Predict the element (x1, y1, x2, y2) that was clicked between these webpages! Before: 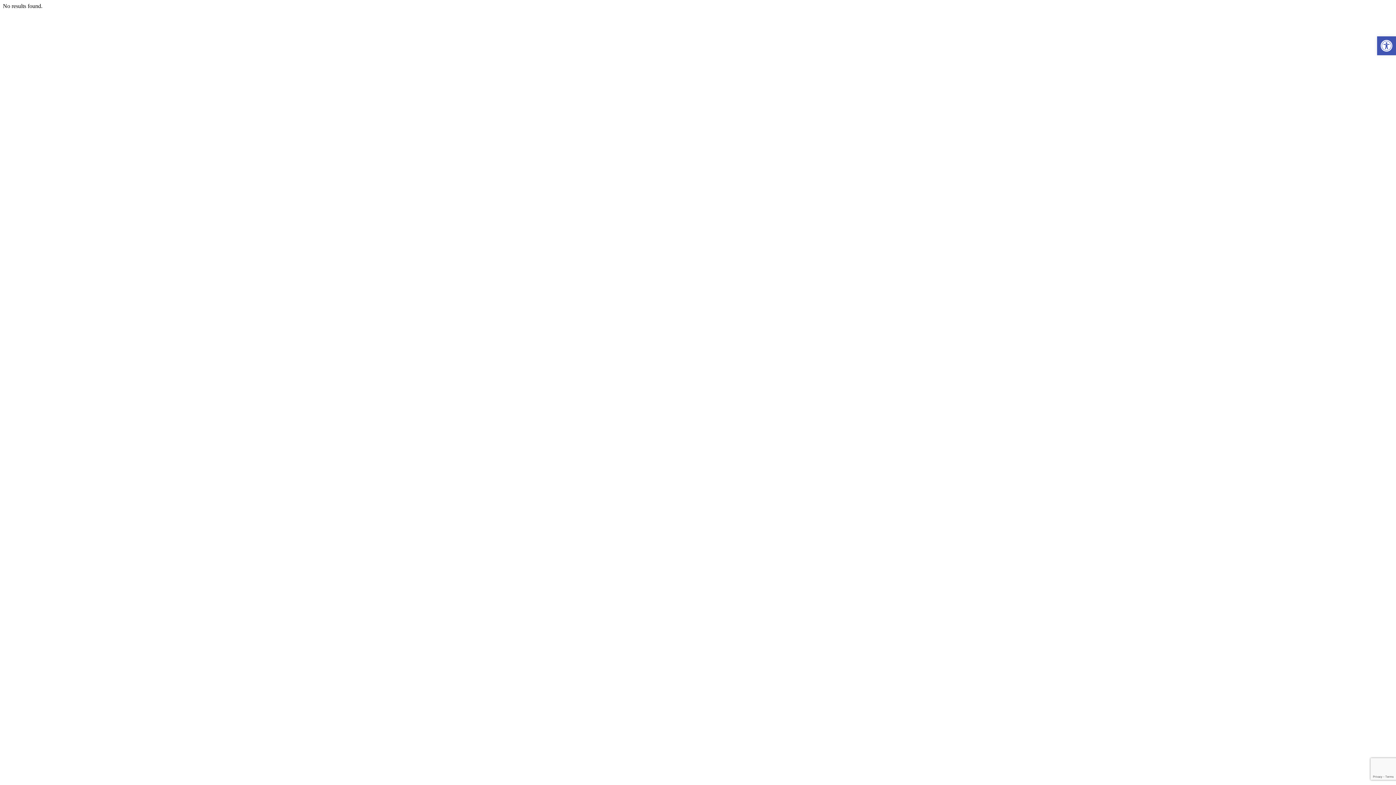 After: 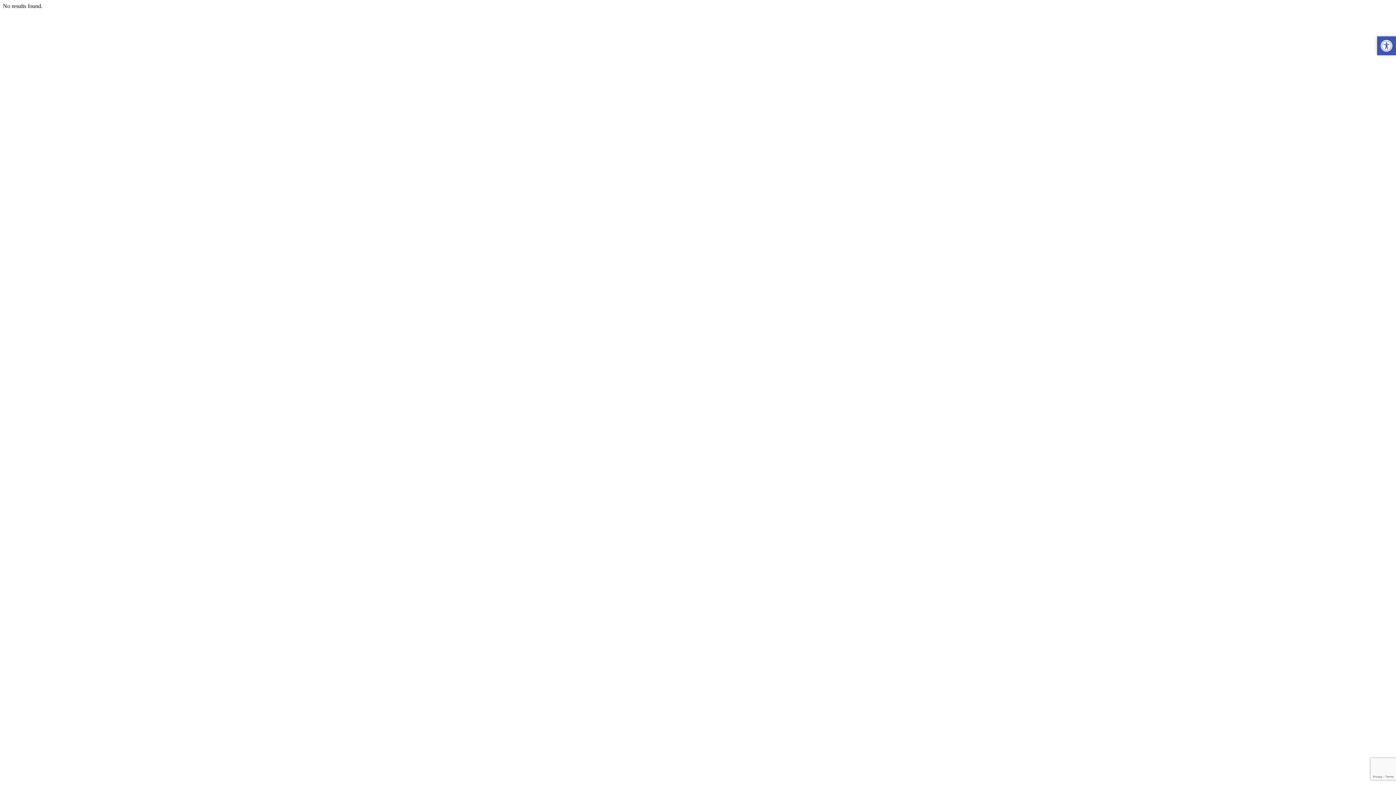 Action: bbox: (1377, 36, 1396, 55) label: Open toolbar